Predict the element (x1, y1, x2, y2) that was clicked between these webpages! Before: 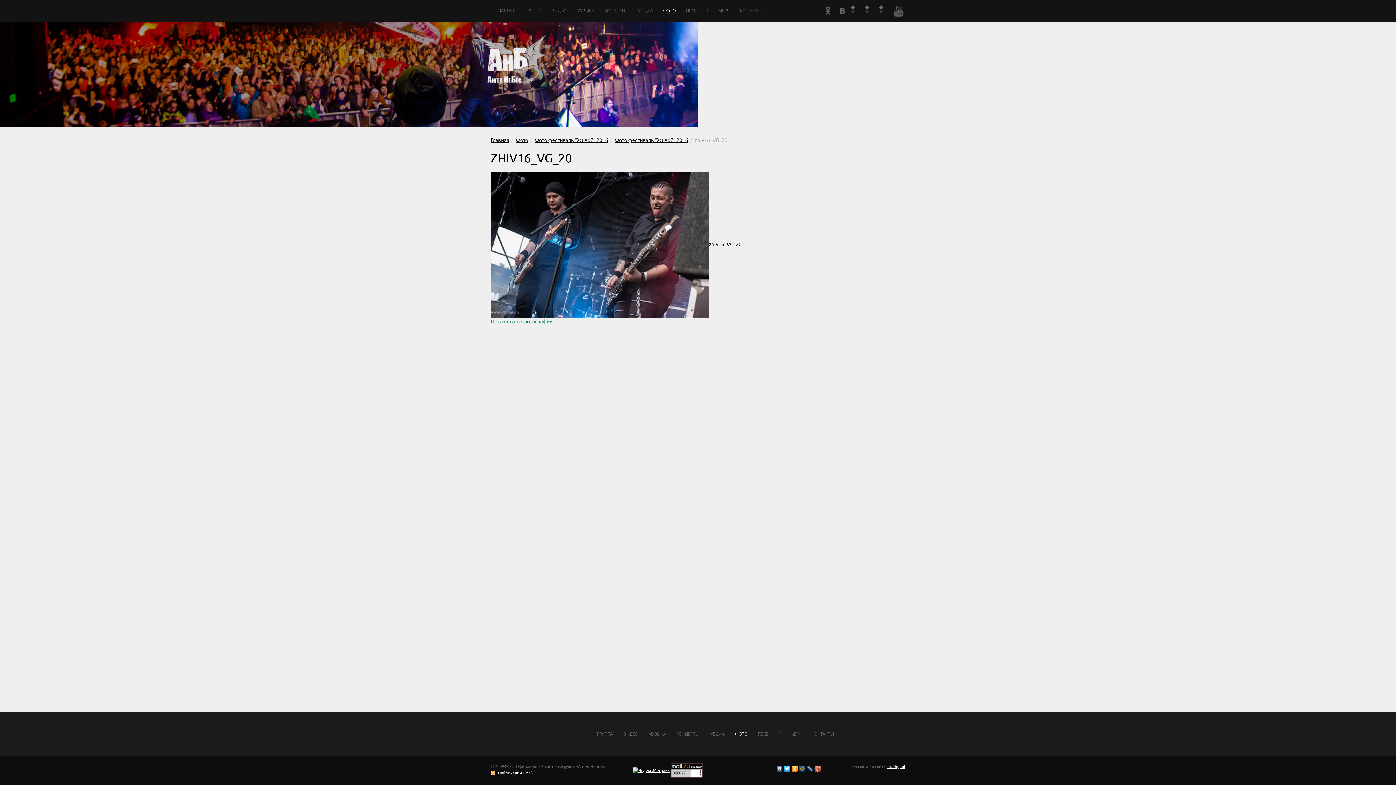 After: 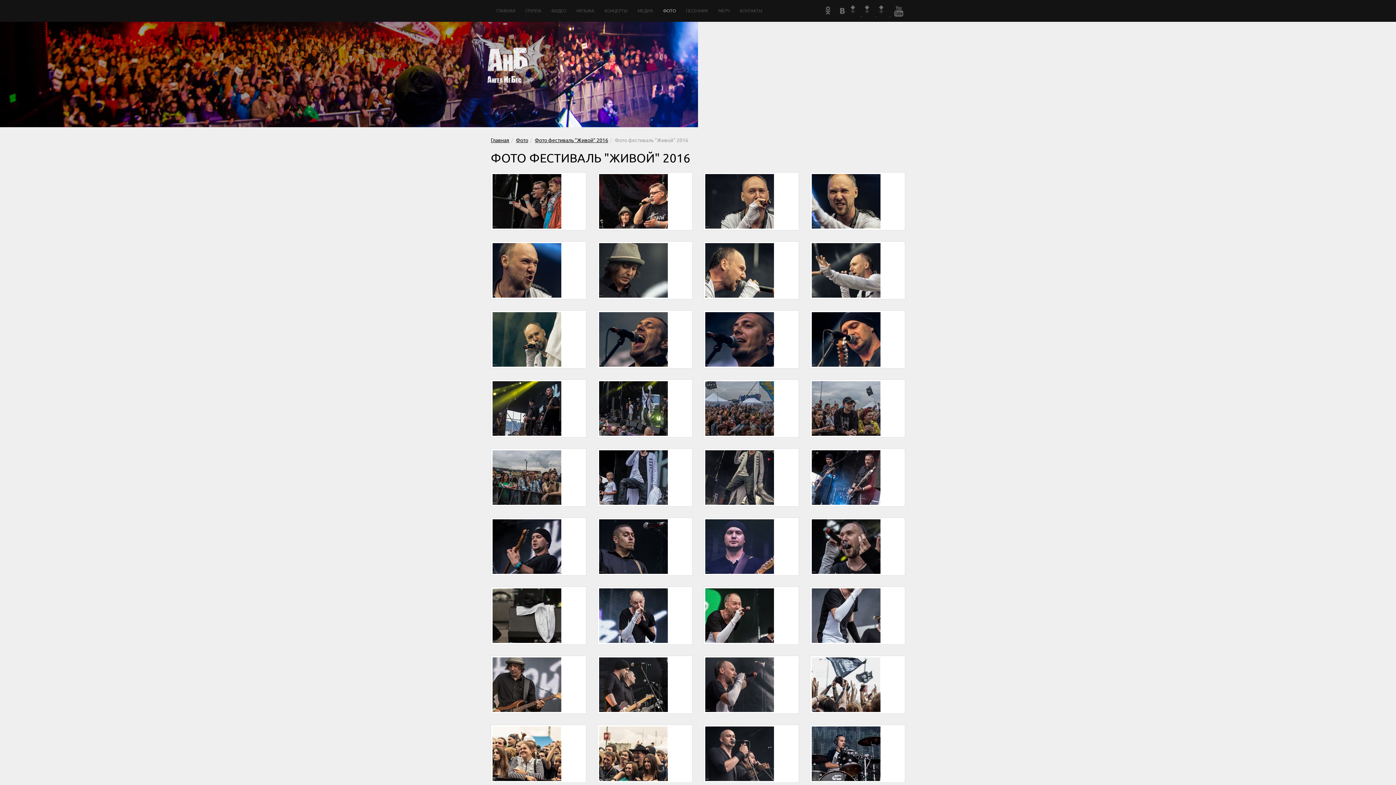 Action: label: Фото фестиваль "Живой" 2016 bbox: (614, 137, 688, 143)